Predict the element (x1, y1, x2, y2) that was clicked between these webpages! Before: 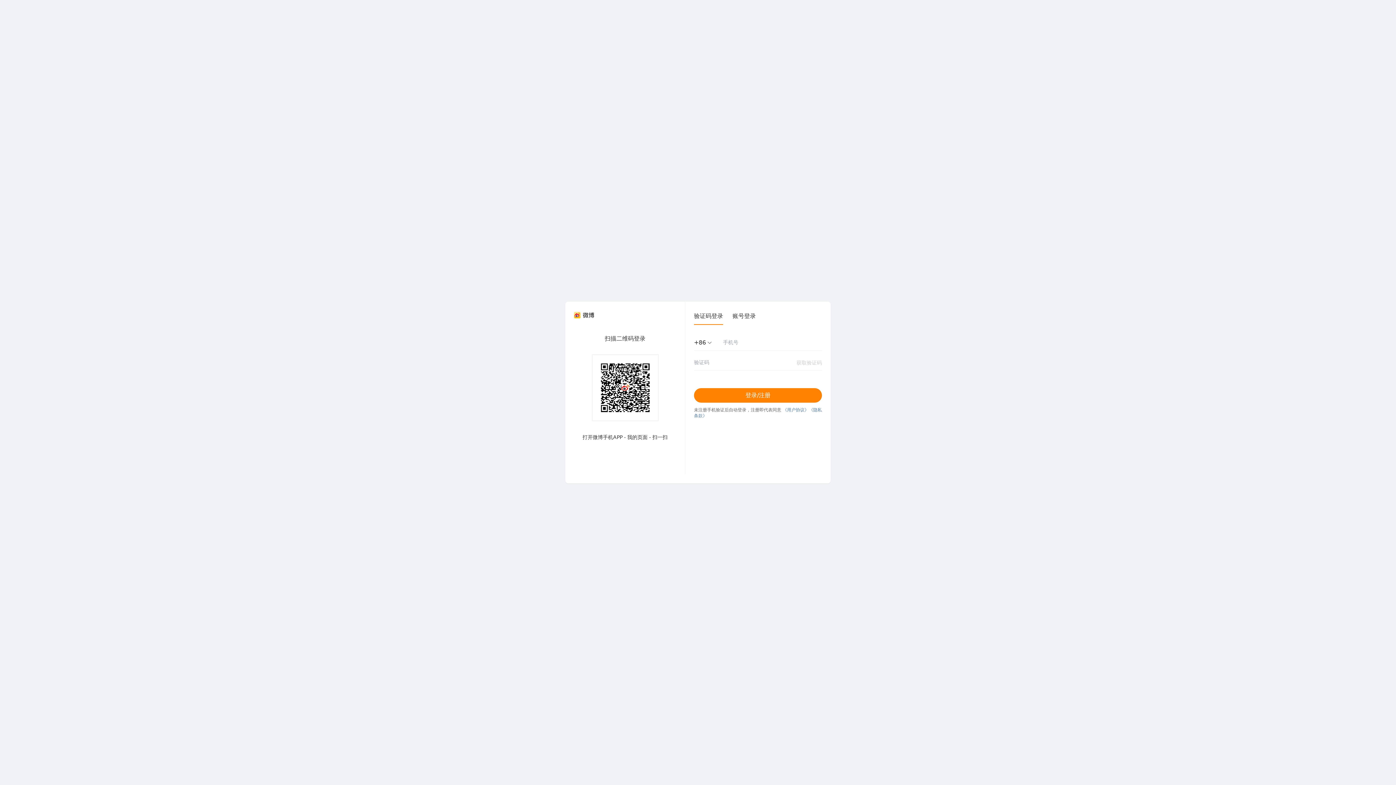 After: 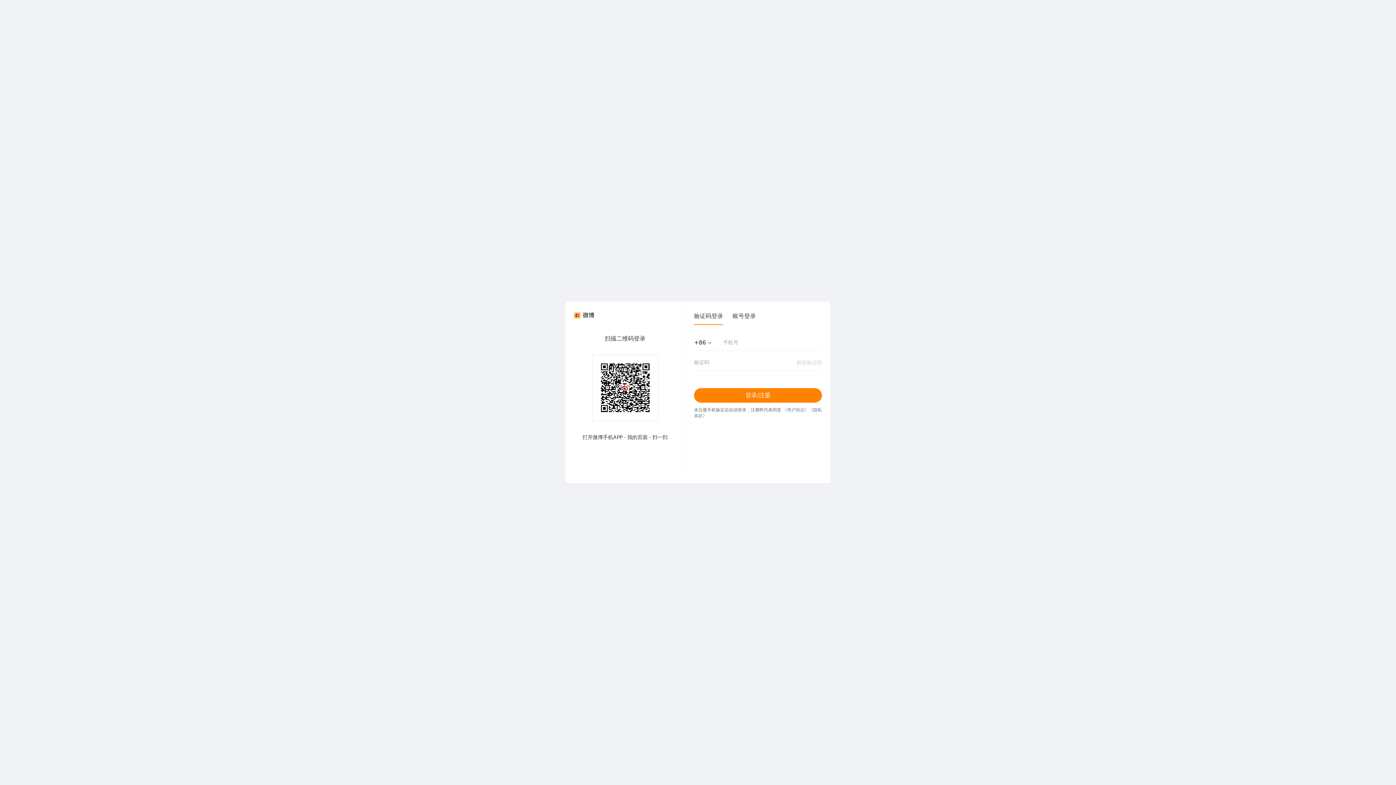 Action: bbox: (694, 312, 723, 325) label: 验证码登录